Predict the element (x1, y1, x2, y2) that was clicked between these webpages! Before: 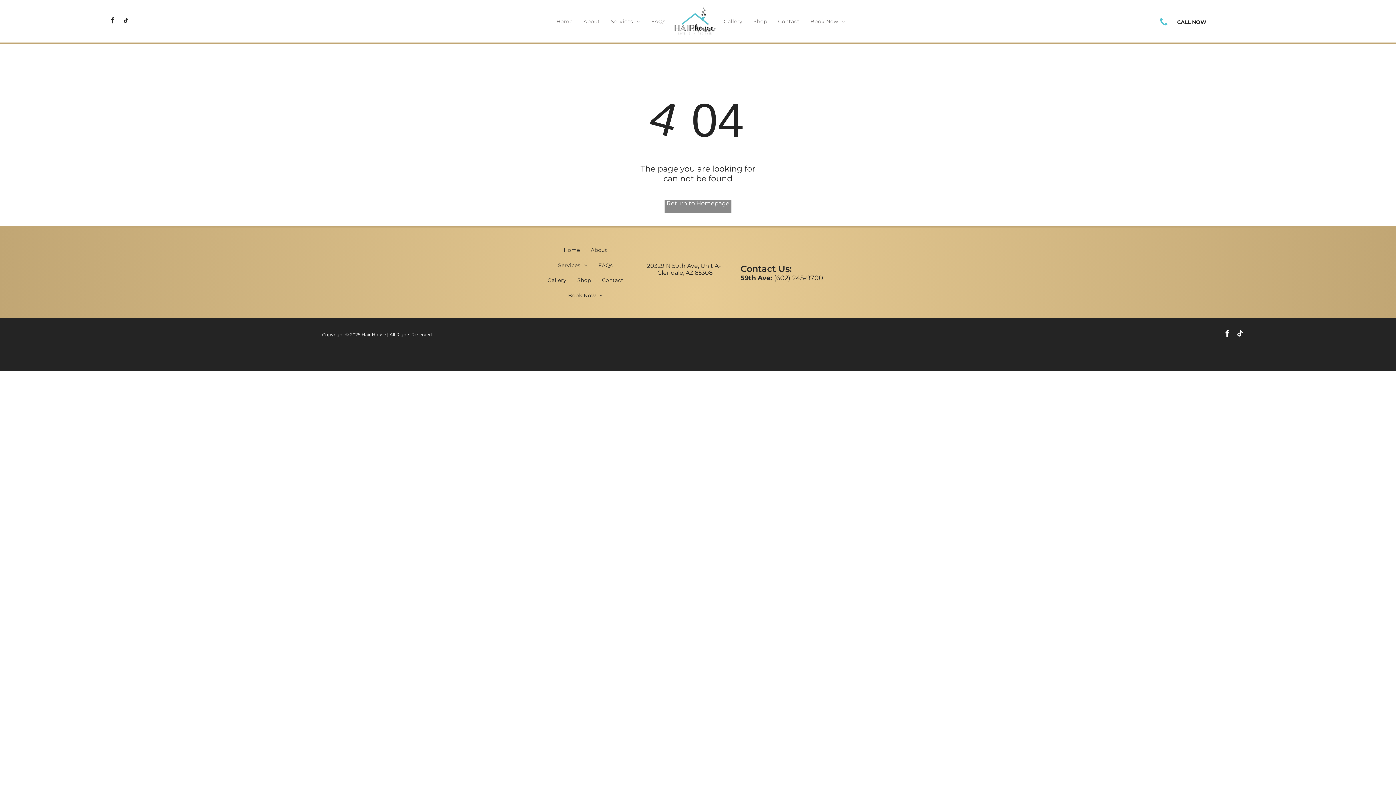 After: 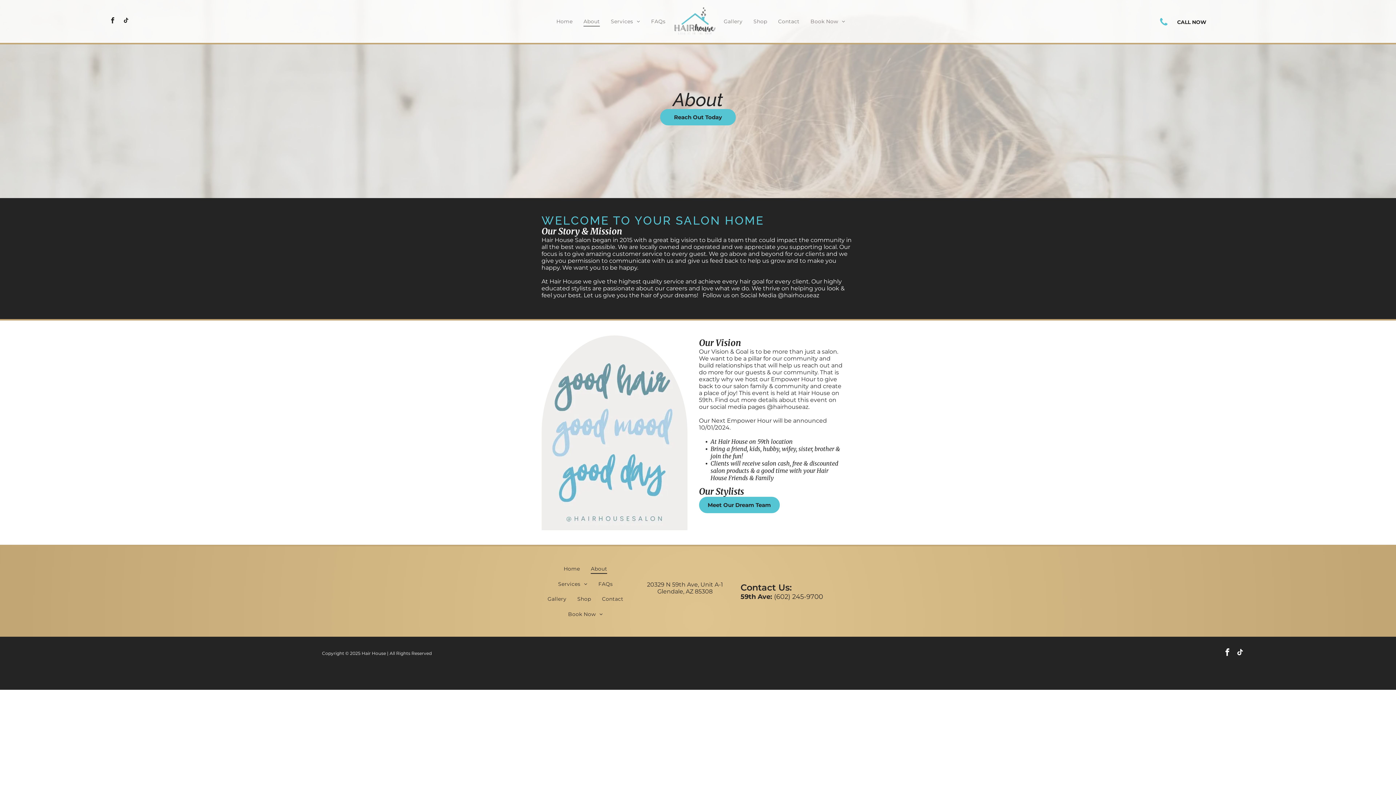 Action: label: About bbox: (585, 242, 612, 257)